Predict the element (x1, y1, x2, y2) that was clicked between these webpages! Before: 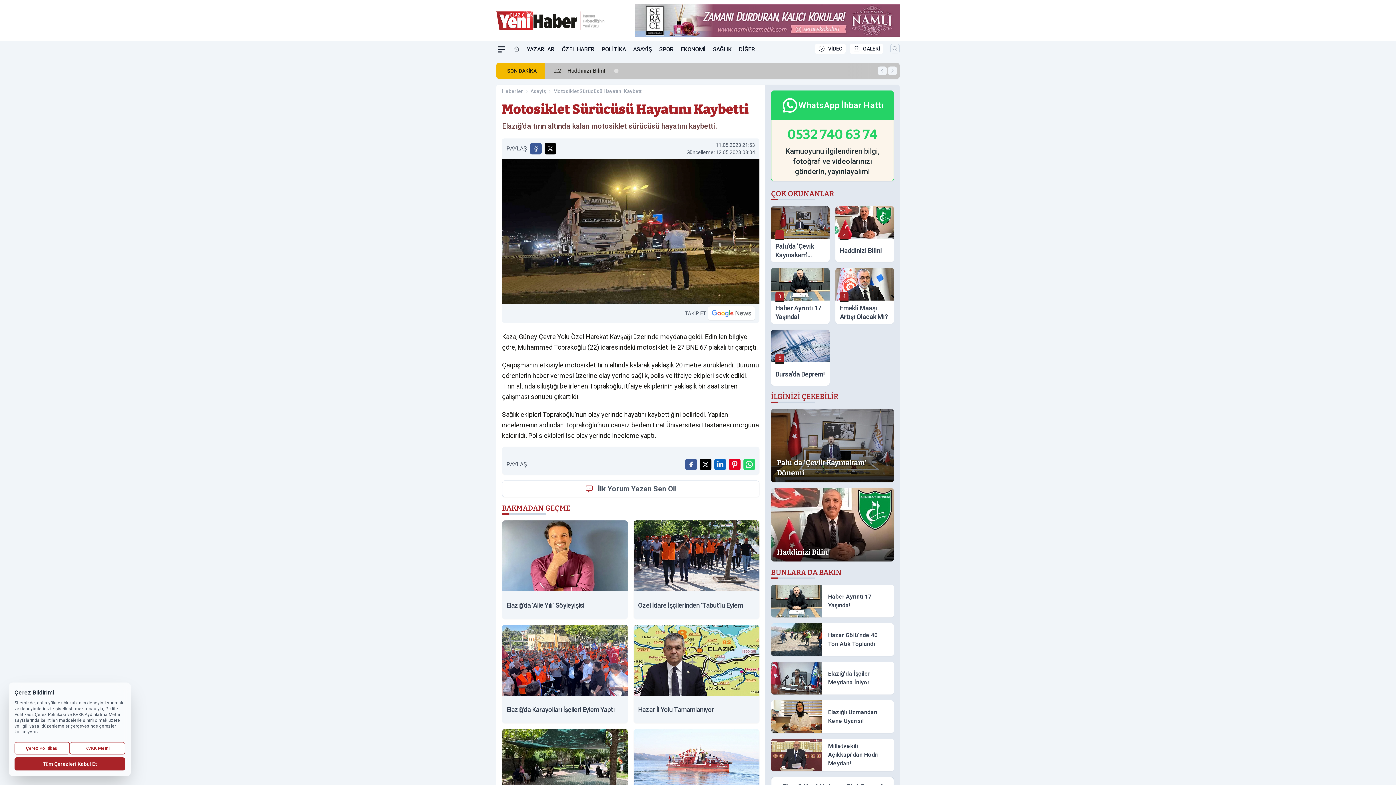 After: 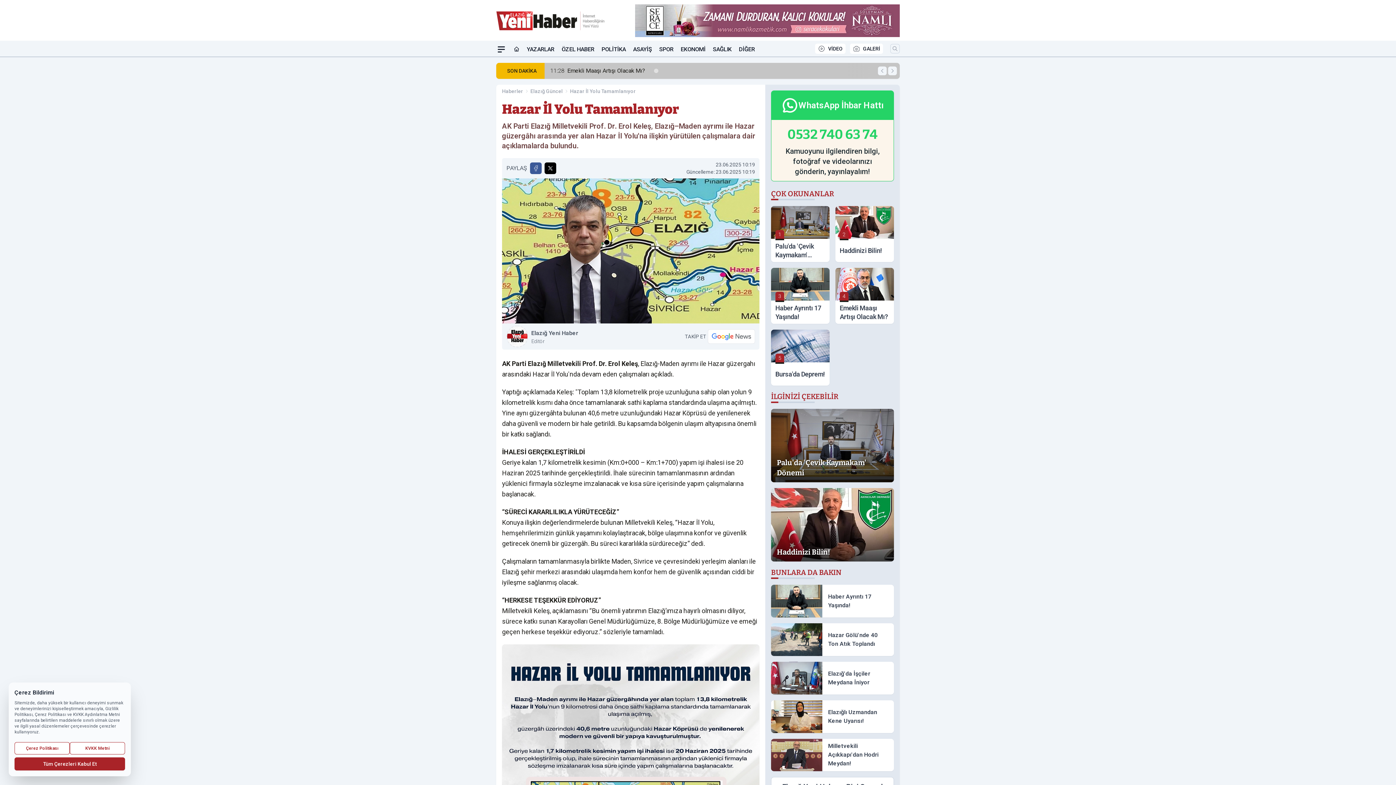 Action: bbox: (633, 624, 759, 723) label: Hazar İl Yolu Tamamlanıyor